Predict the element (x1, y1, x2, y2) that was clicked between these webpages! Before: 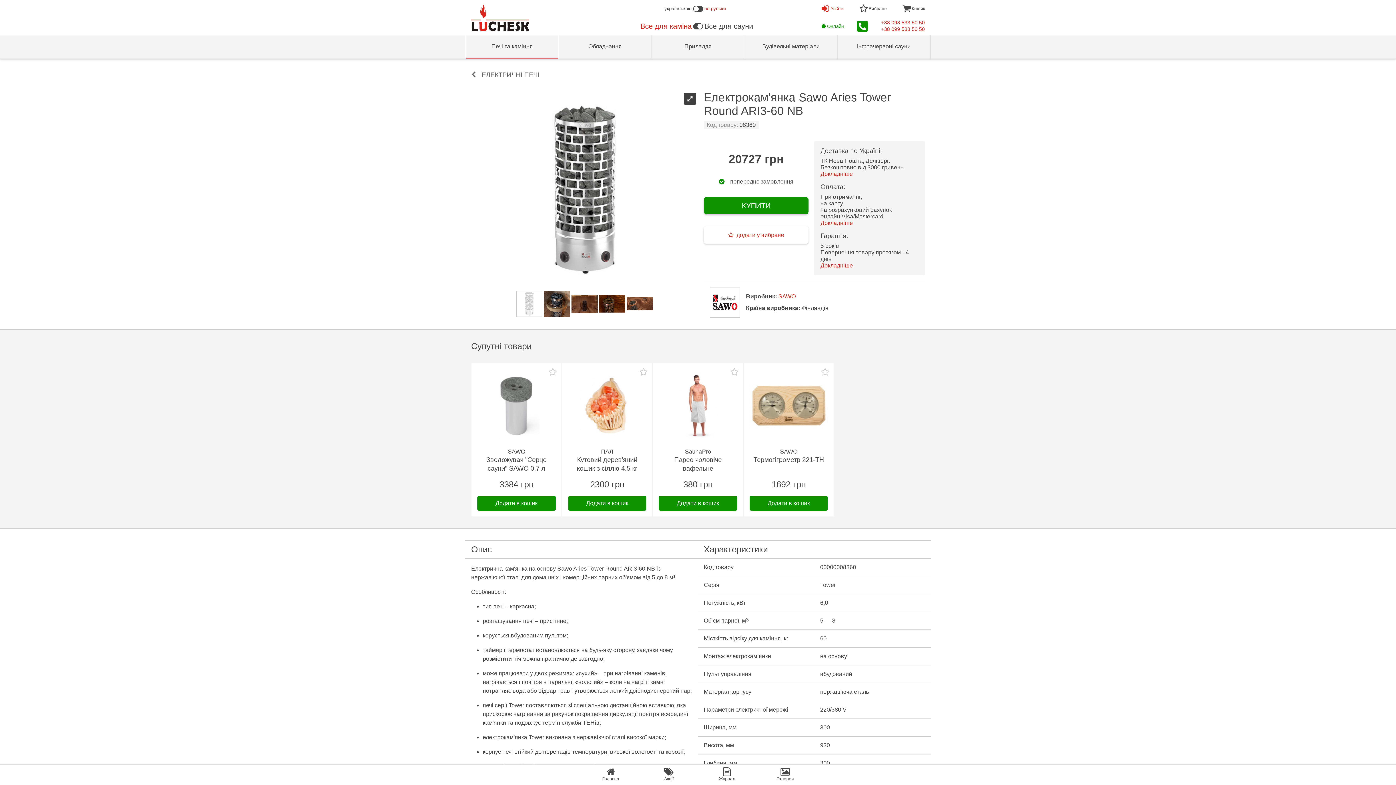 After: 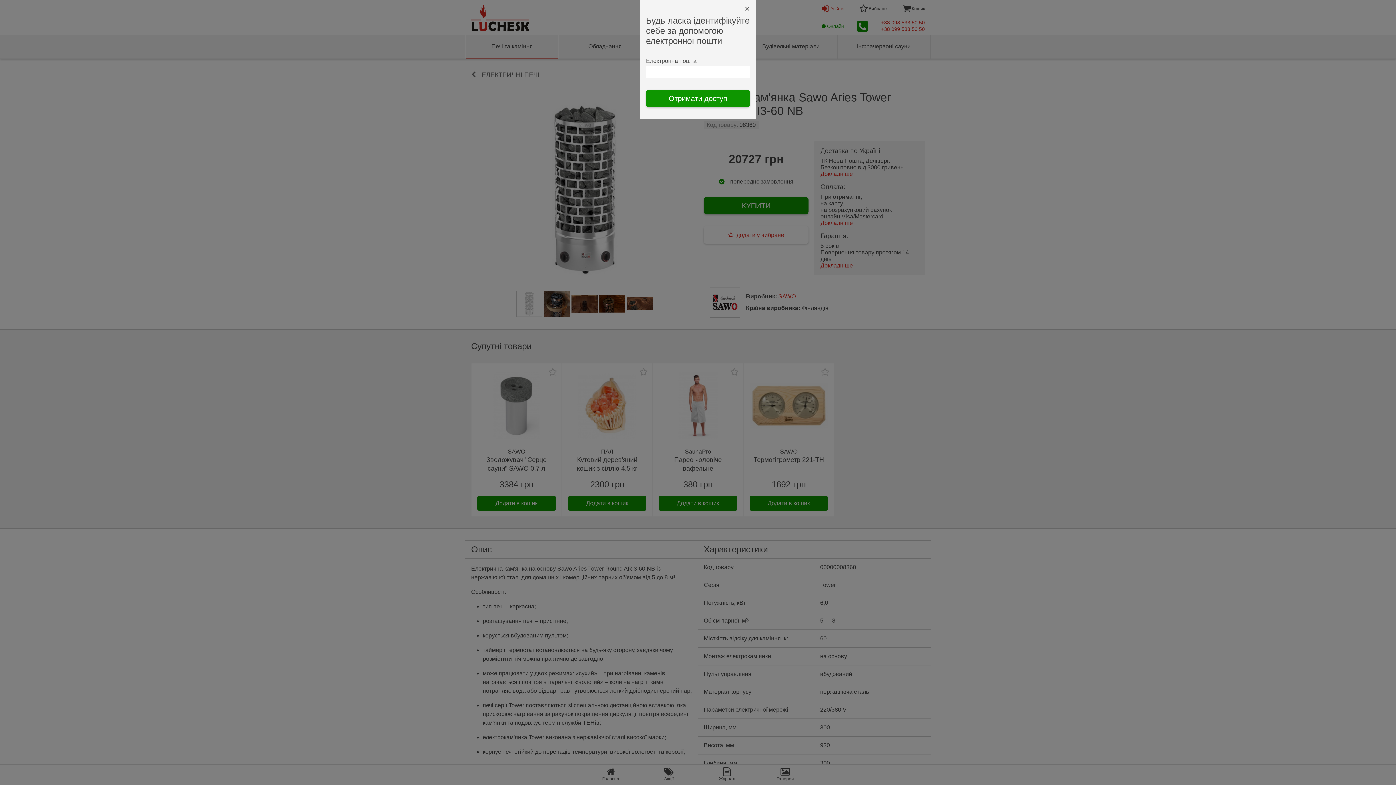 Action: bbox: (704, 226, 808, 244) label: додати у вибране